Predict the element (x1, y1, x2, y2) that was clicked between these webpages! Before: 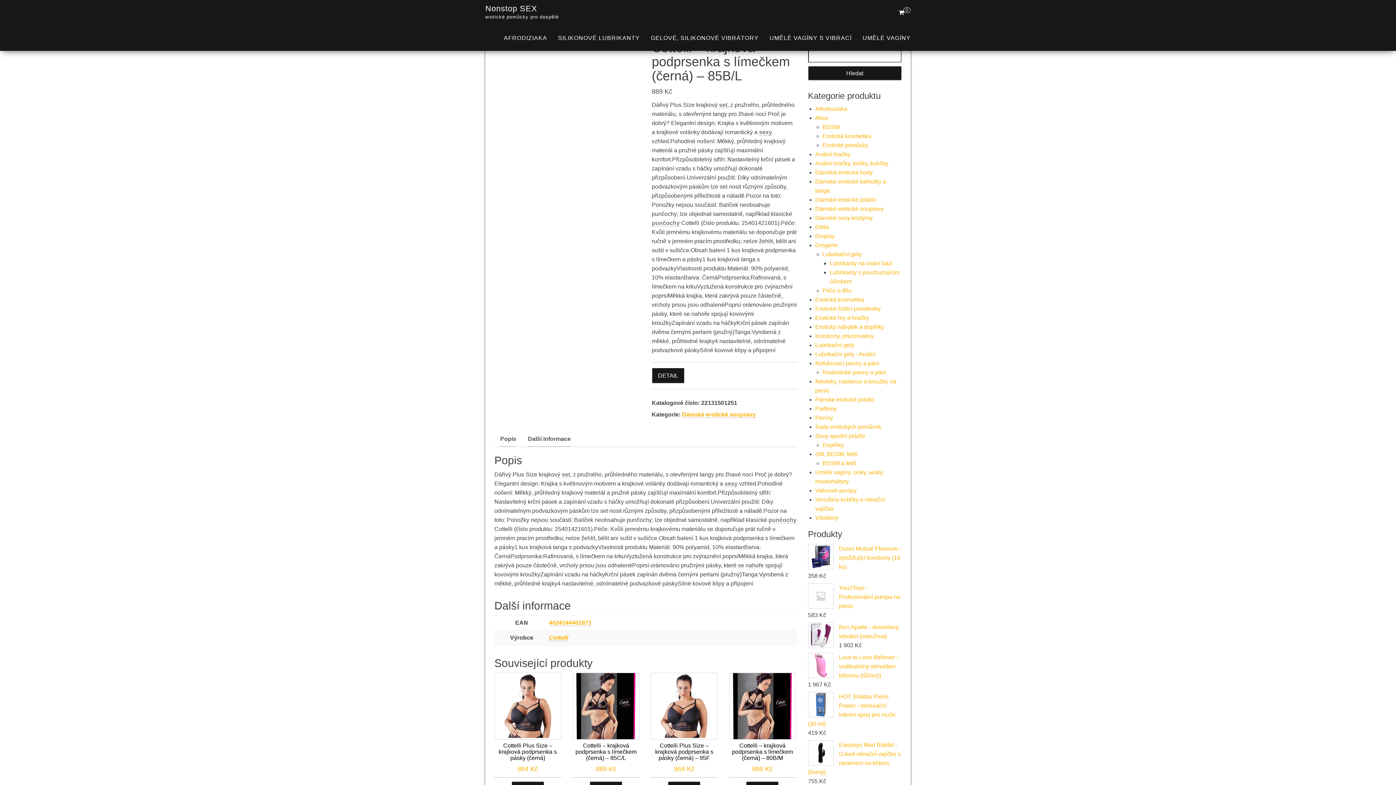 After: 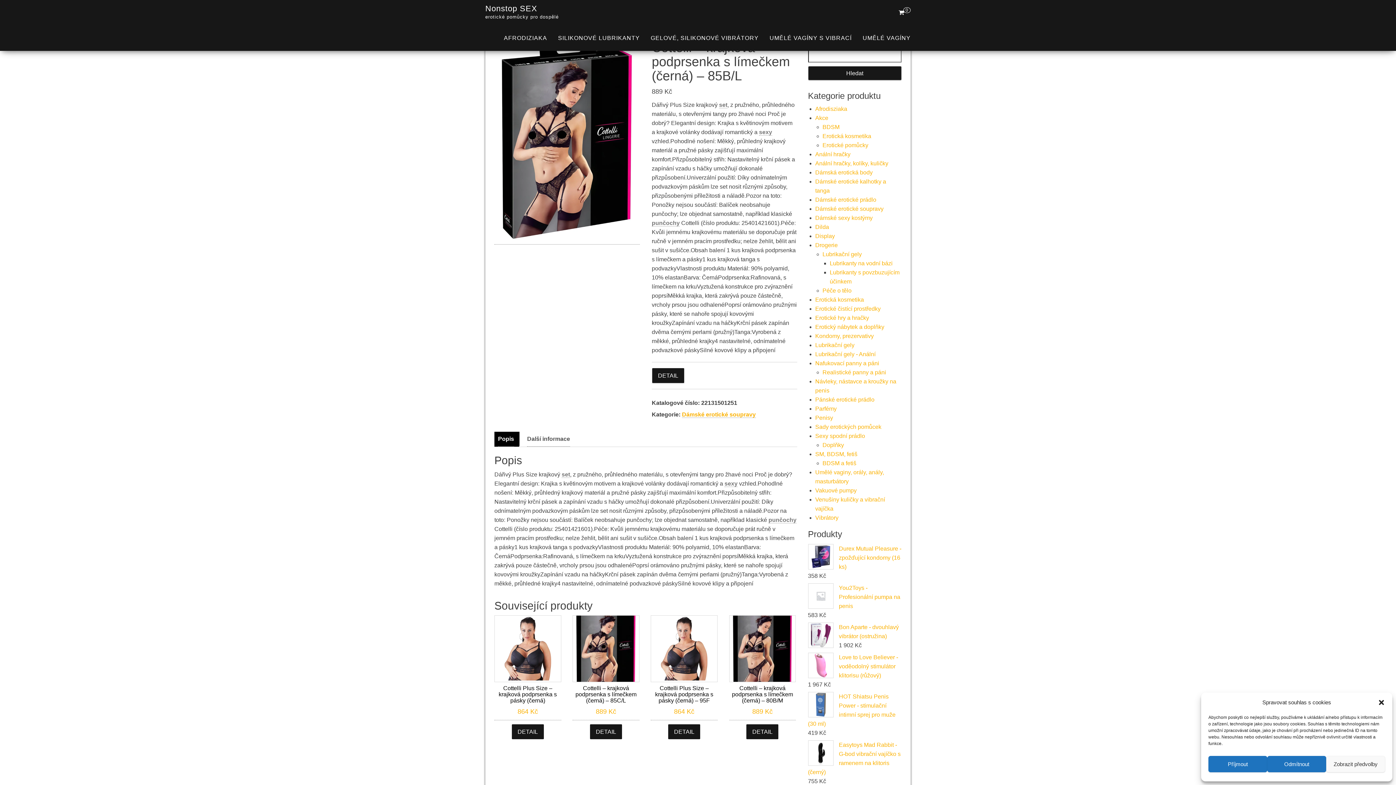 Action: bbox: (724, 480, 737, 487) label: sexy